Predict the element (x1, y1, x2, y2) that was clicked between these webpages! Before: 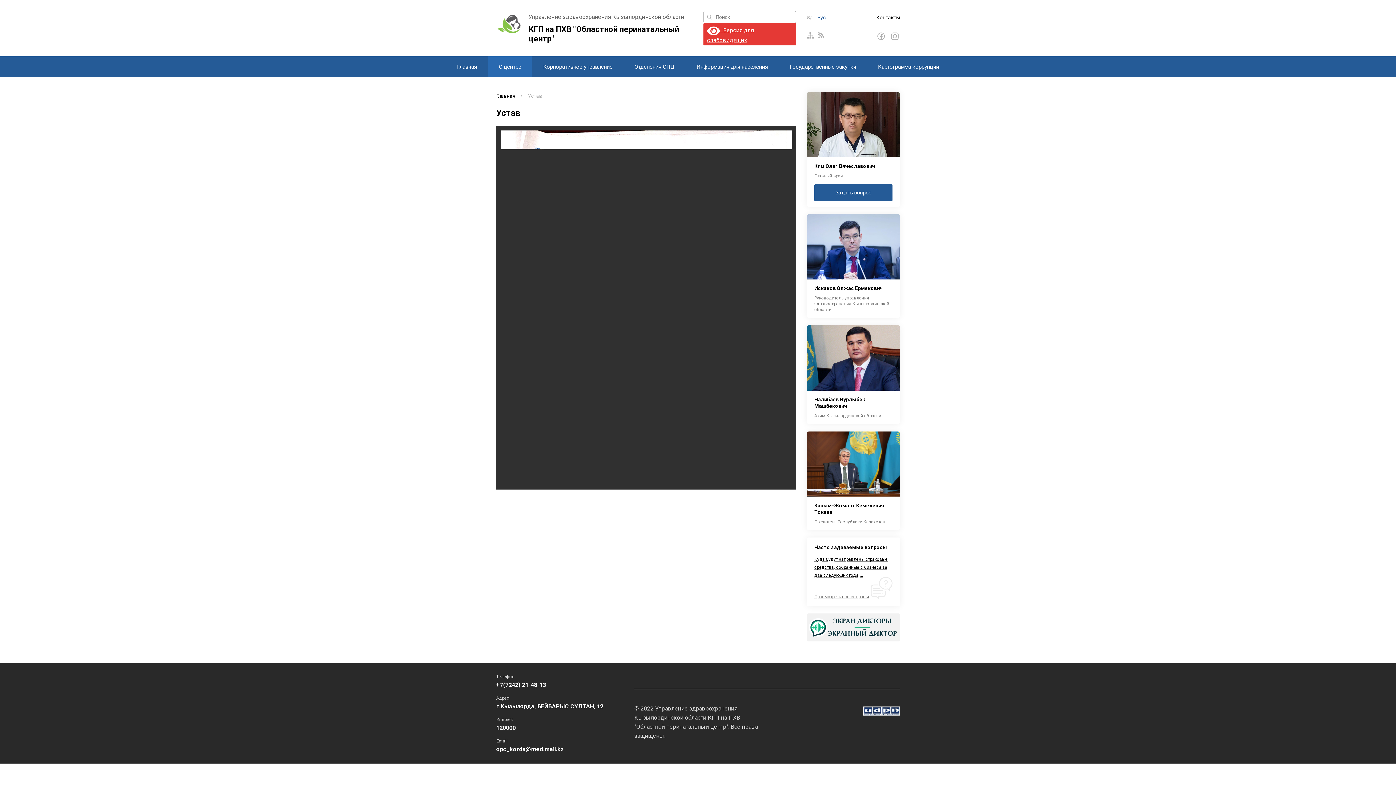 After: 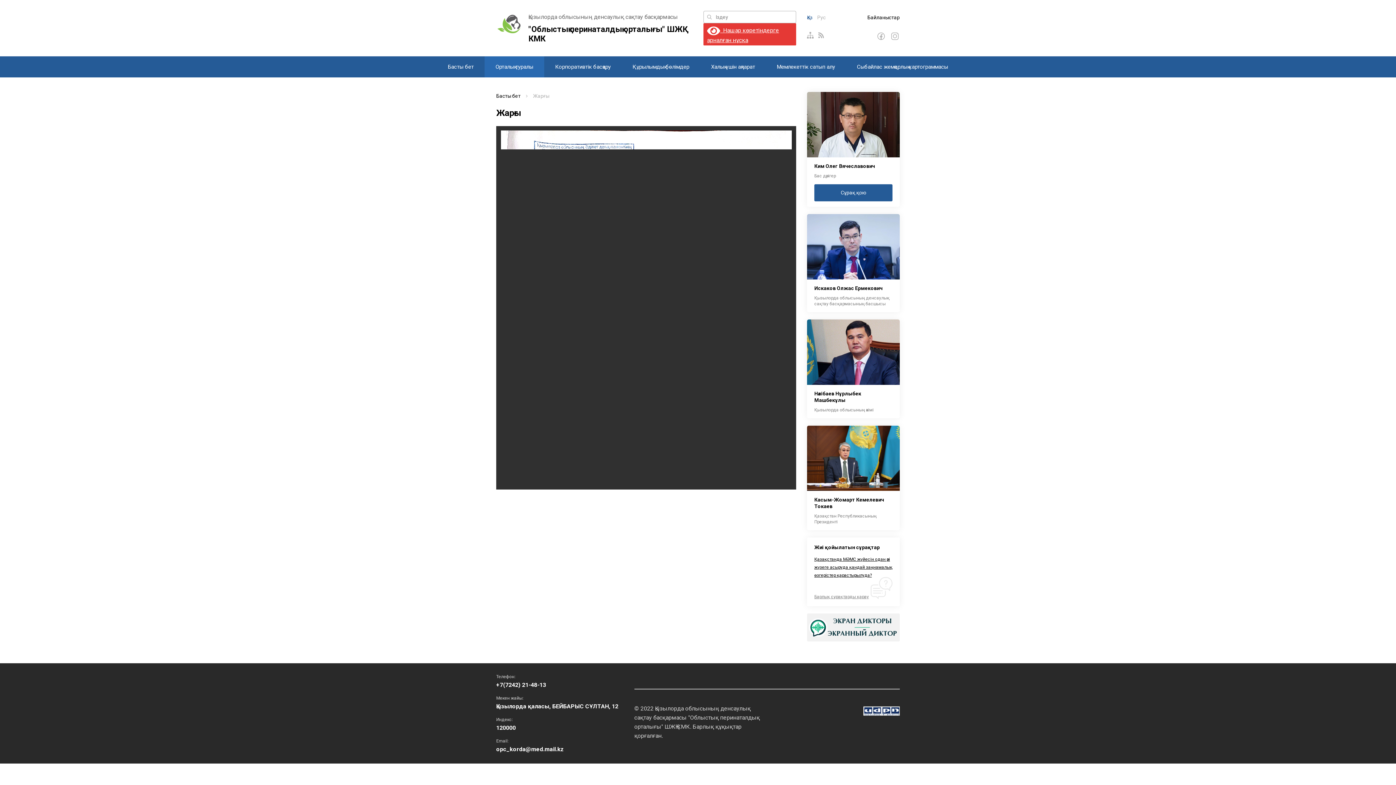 Action: label: Қаз bbox: (807, 14, 812, 20)